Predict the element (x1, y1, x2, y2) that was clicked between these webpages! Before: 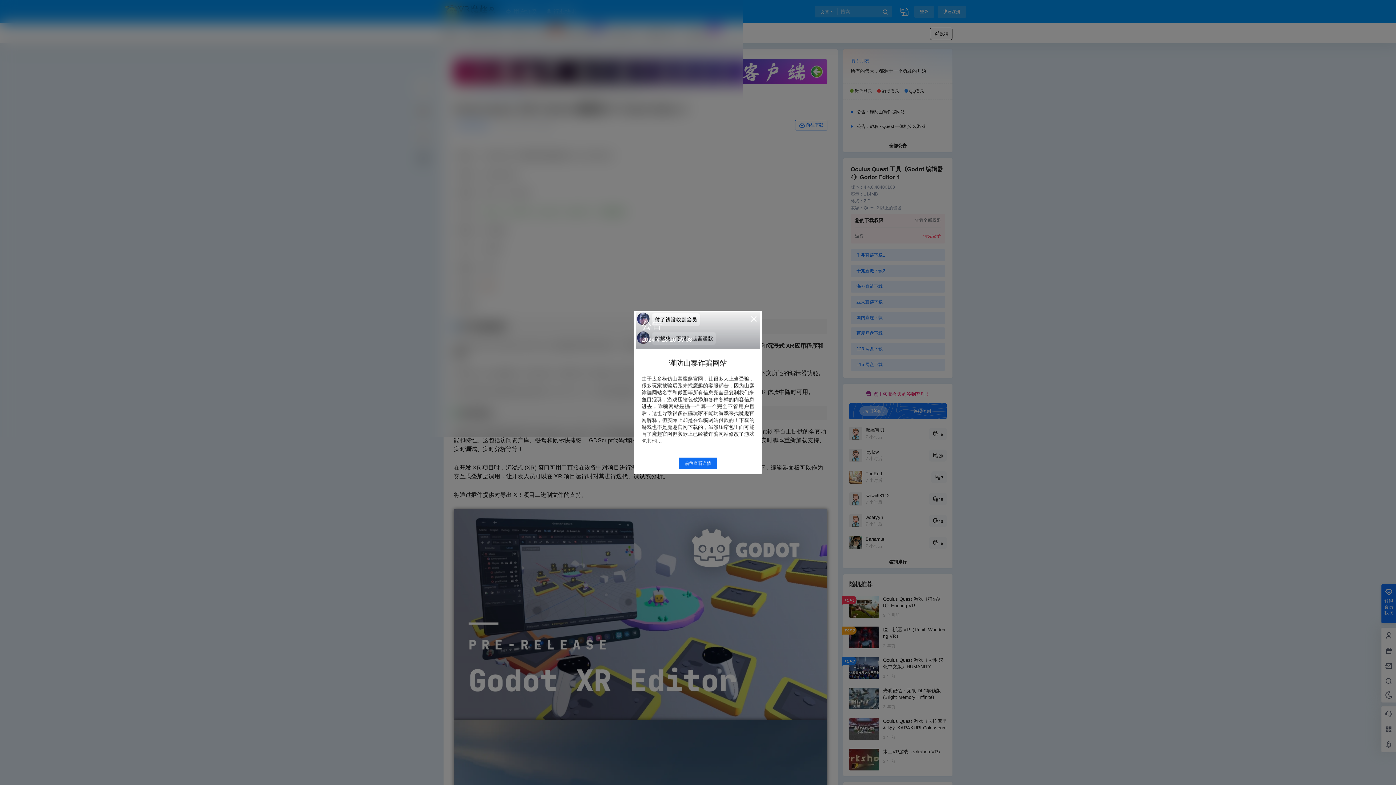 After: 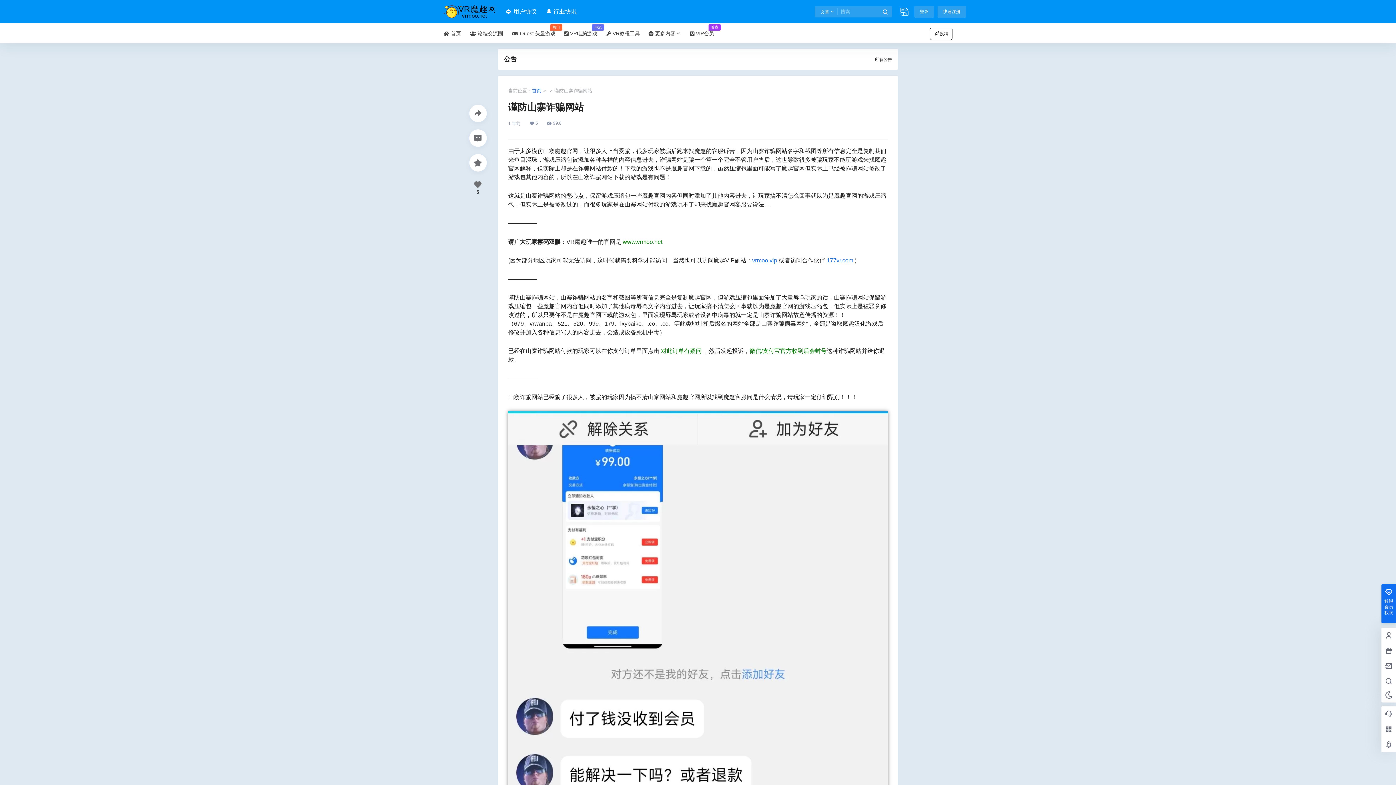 Action: label: 前往查看详情 bbox: (678, 457, 717, 469)